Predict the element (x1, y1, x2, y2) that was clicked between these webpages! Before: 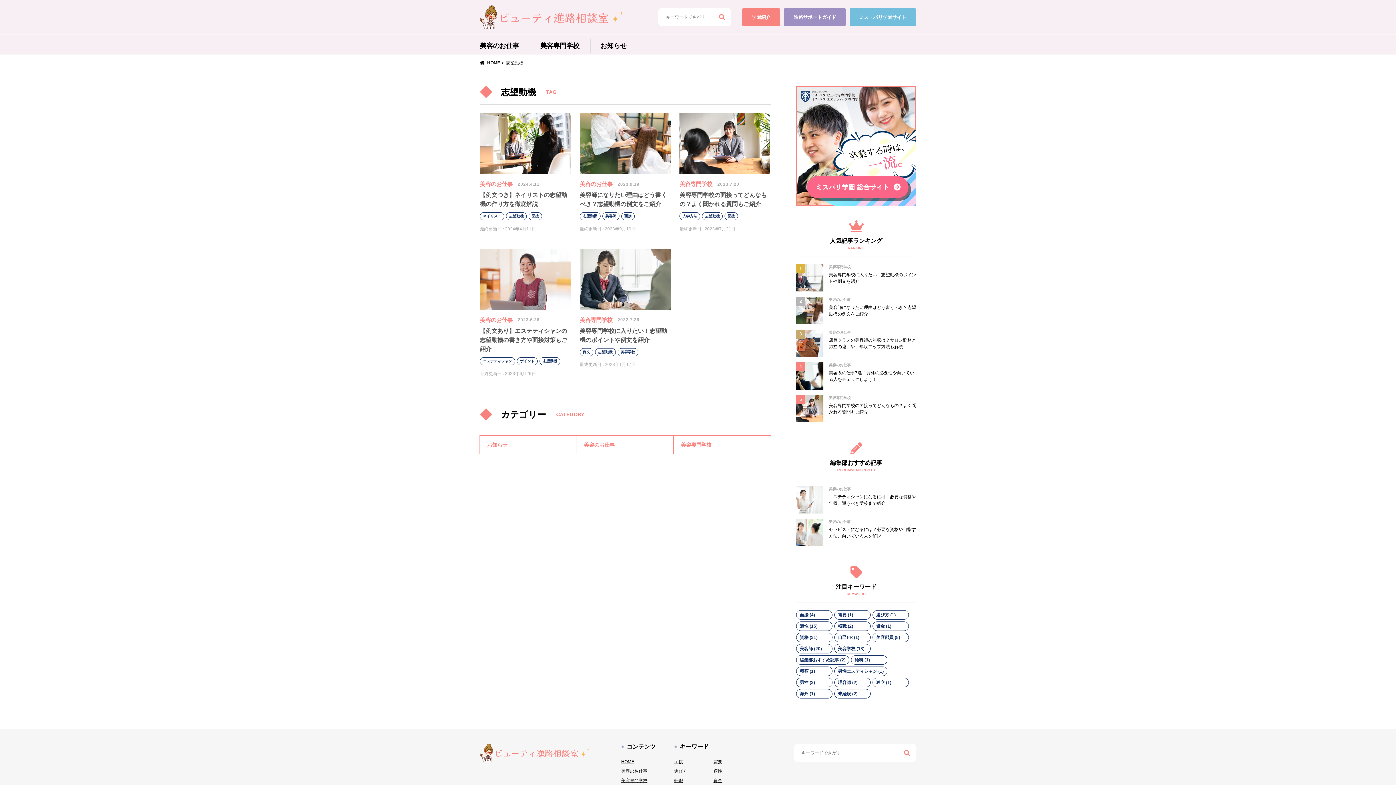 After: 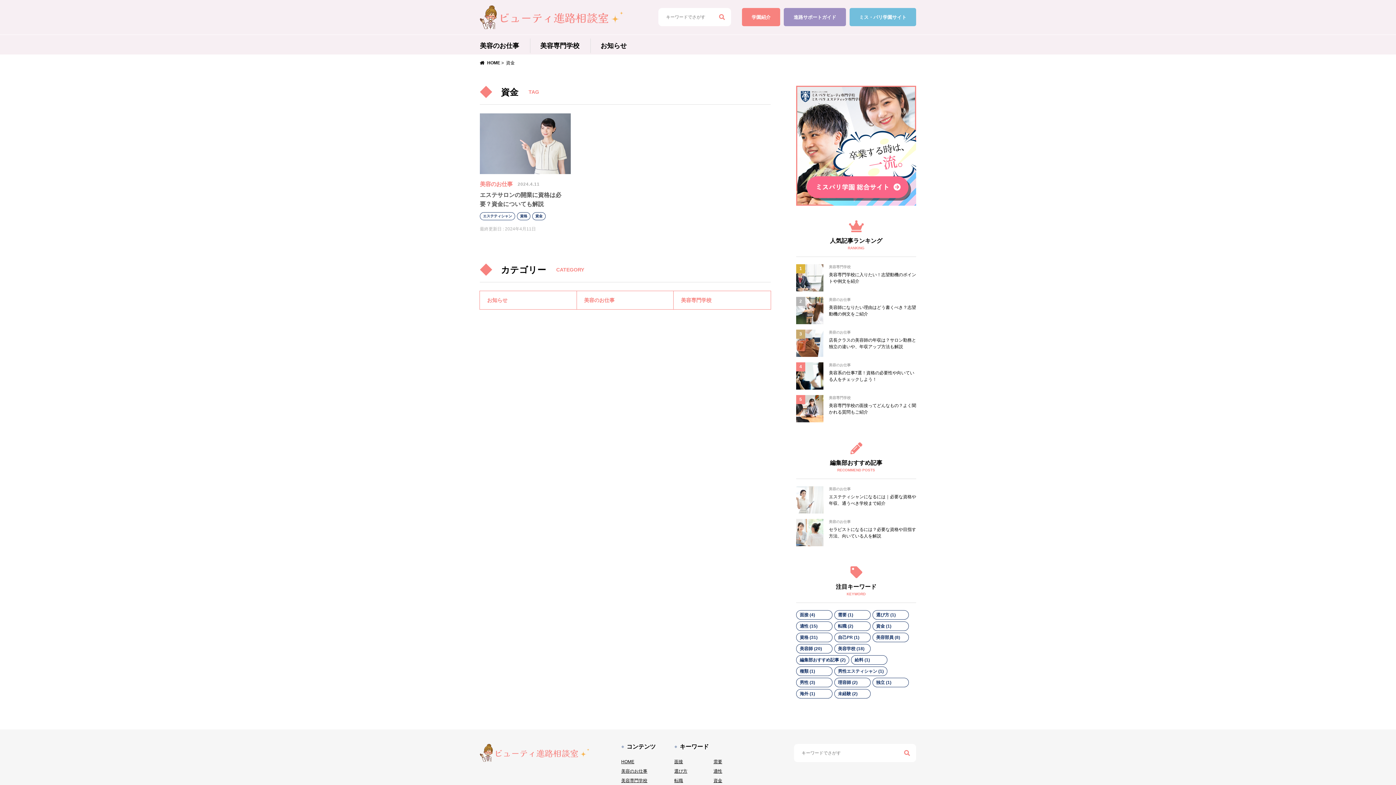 Action: label: 資金 (1) bbox: (872, 621, 909, 631)